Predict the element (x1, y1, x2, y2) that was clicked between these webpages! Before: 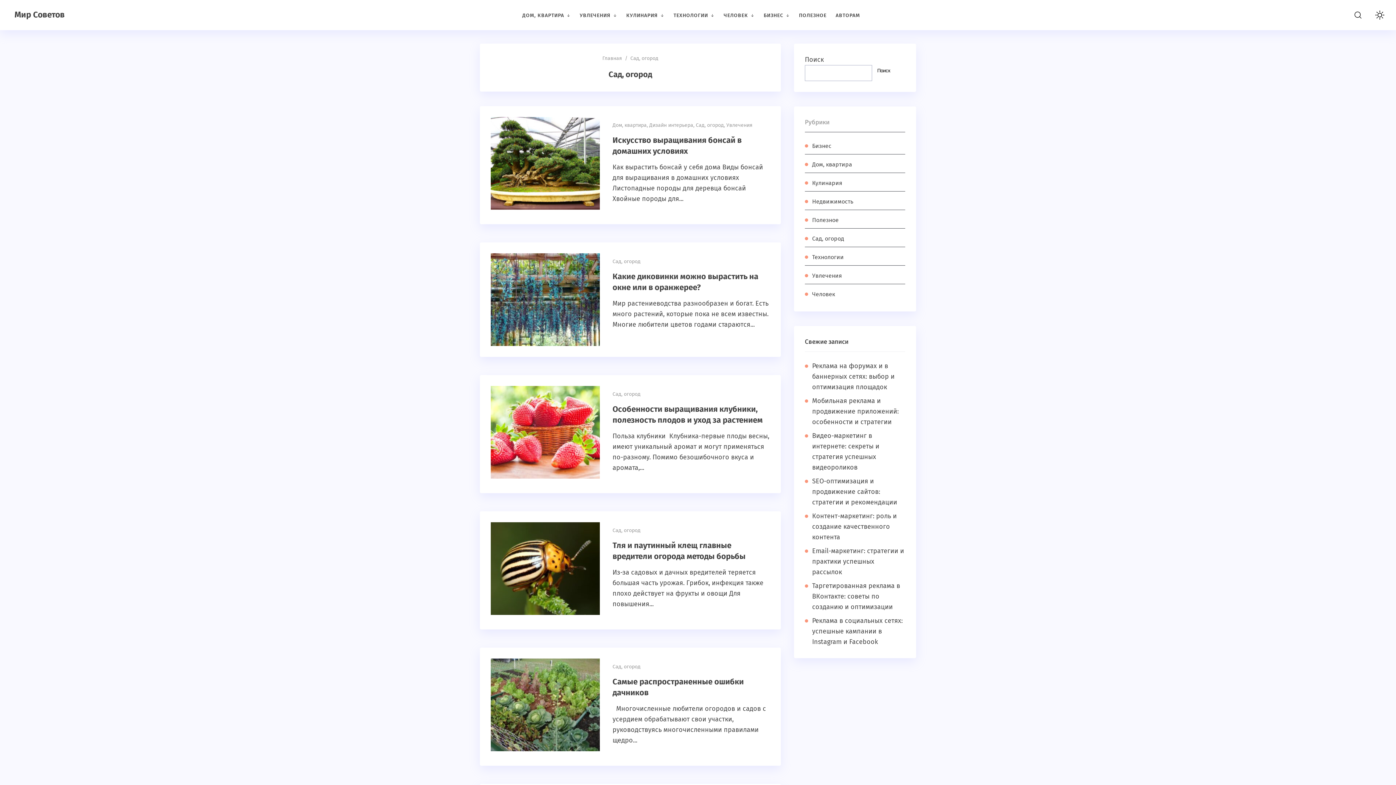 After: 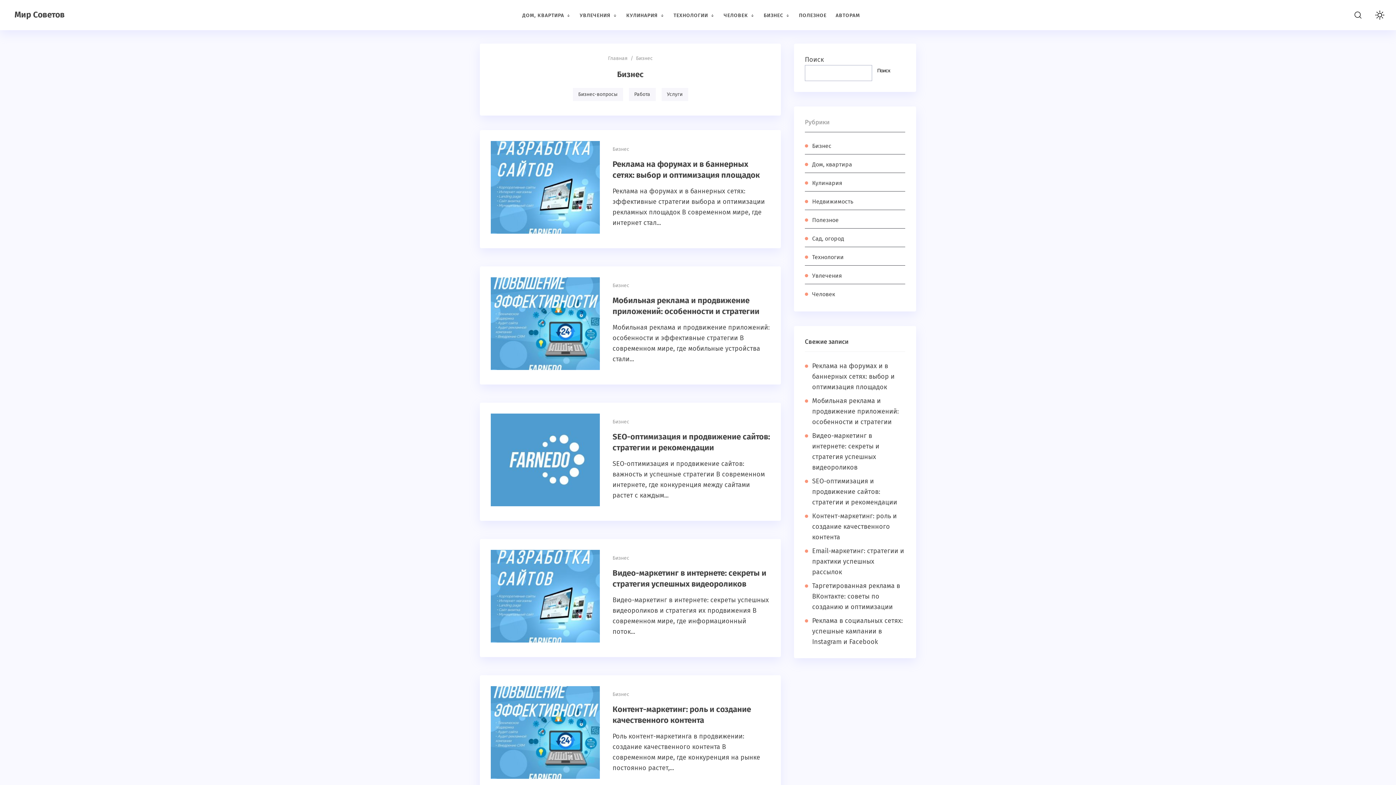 Action: label: Бизнес bbox: (812, 142, 831, 149)